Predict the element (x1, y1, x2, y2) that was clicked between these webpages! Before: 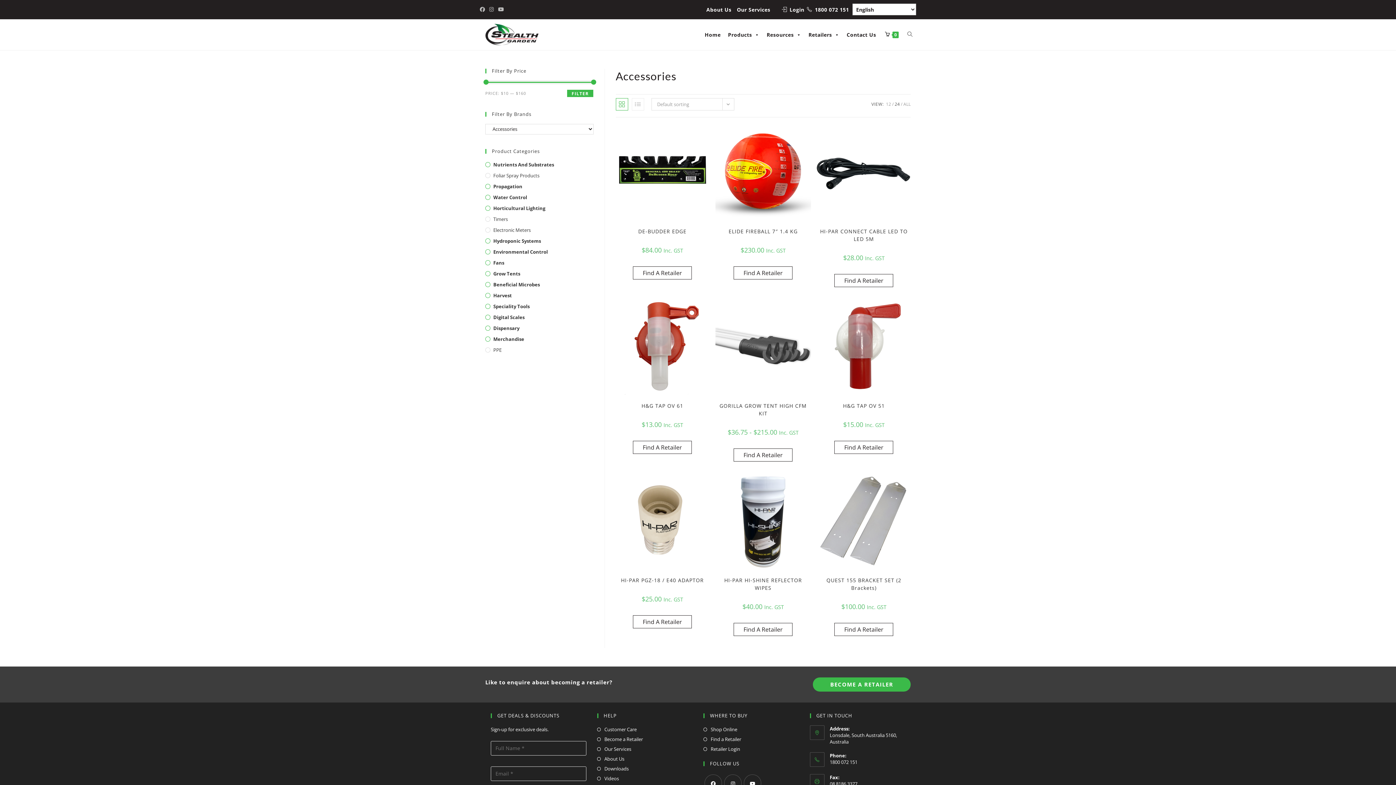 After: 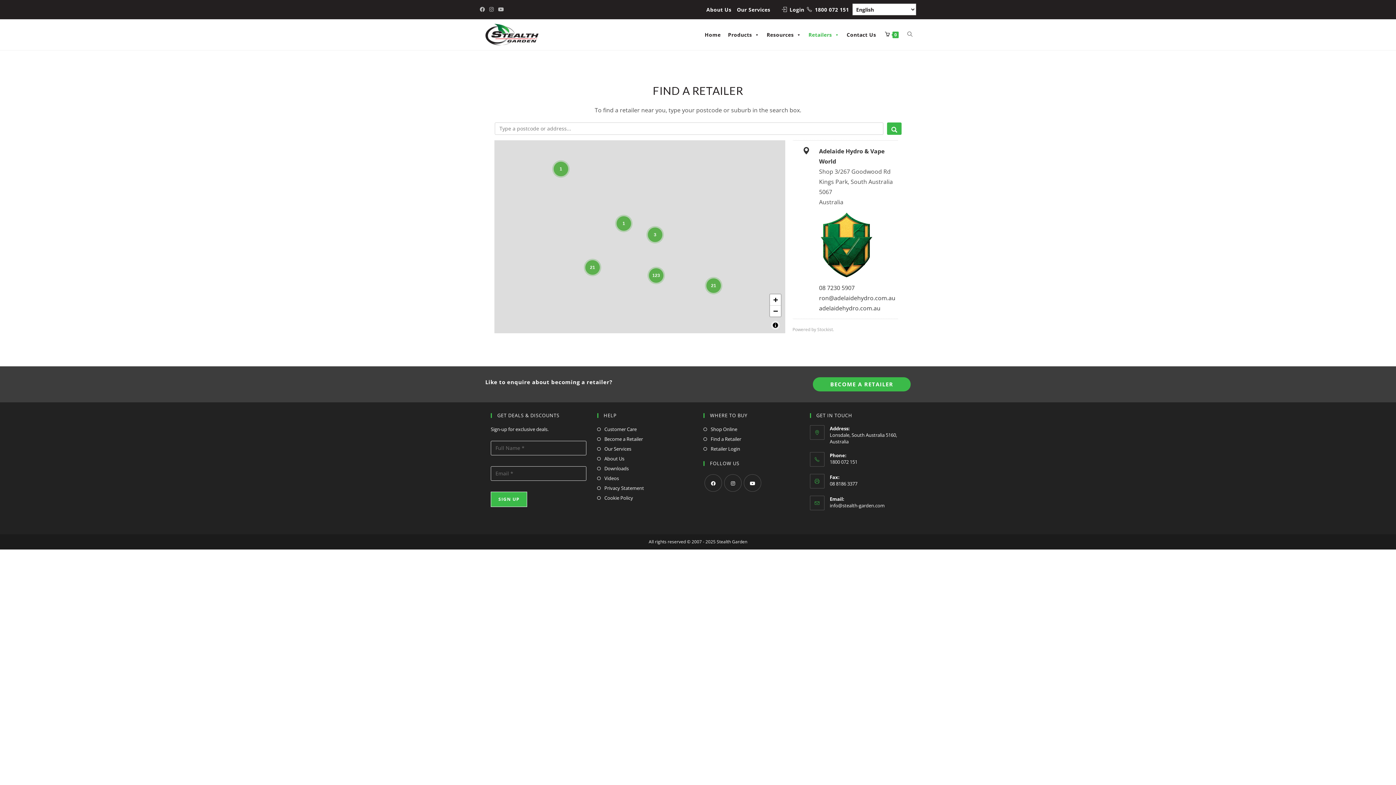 Action: bbox: (733, 448, 792, 461) label: Find A Retailer